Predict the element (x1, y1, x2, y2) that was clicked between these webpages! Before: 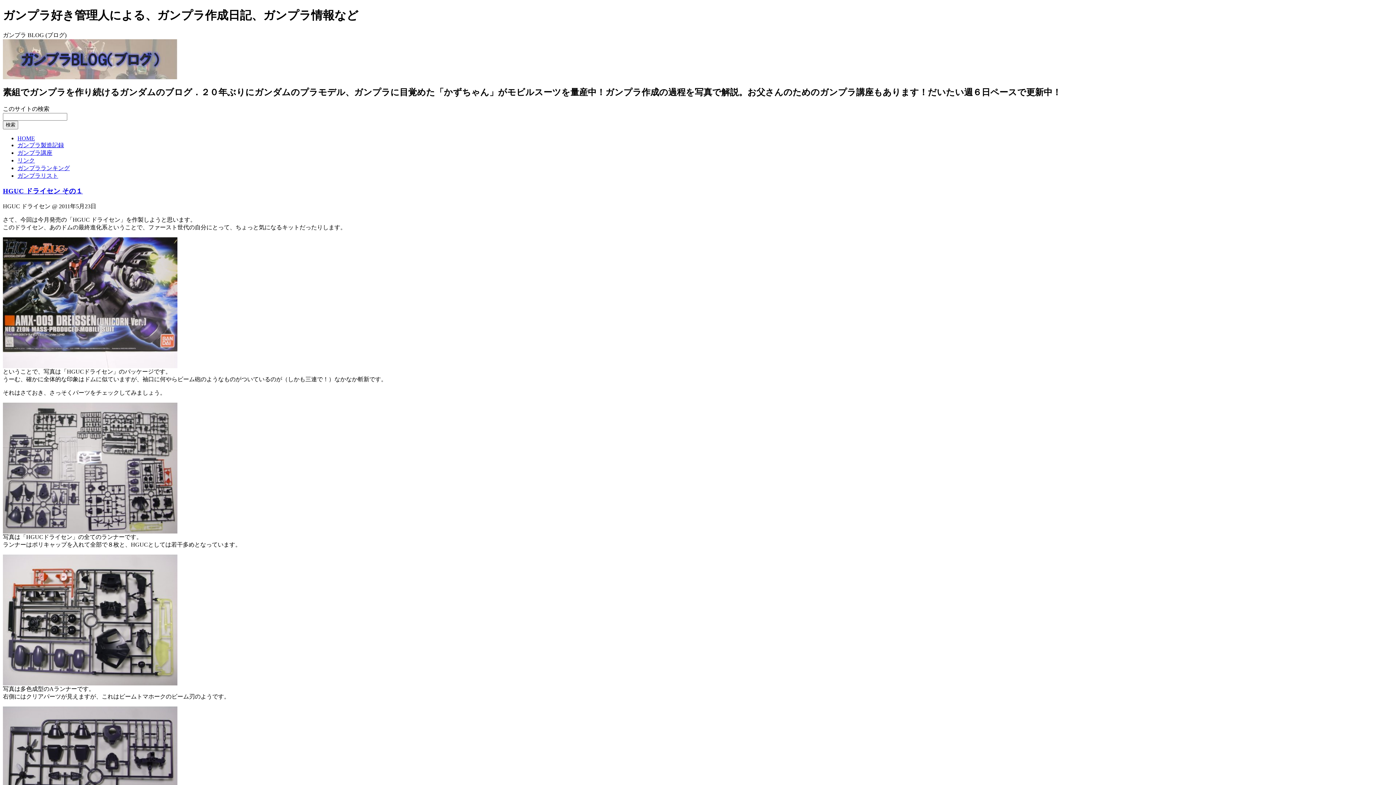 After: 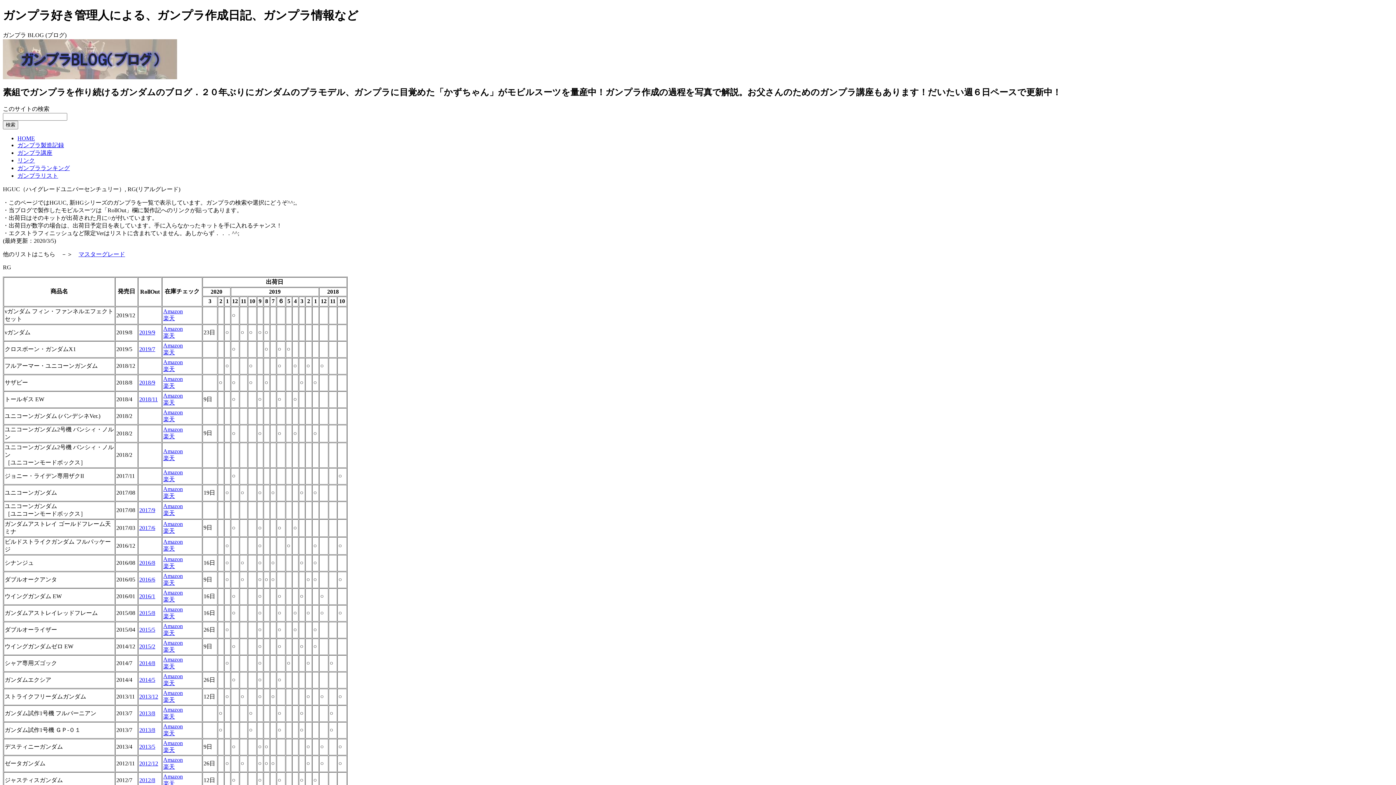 Action: bbox: (17, 172, 58, 178) label: ガンプラリスト